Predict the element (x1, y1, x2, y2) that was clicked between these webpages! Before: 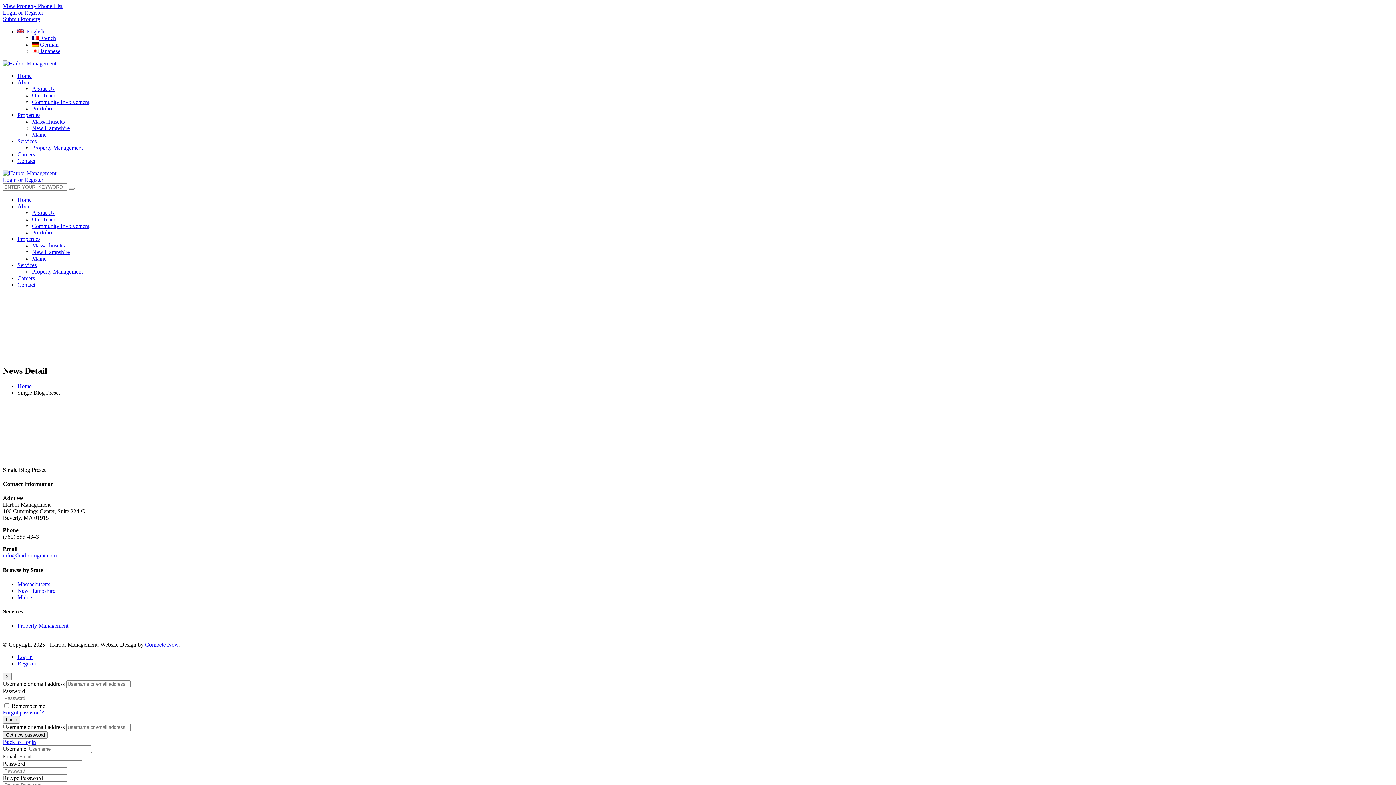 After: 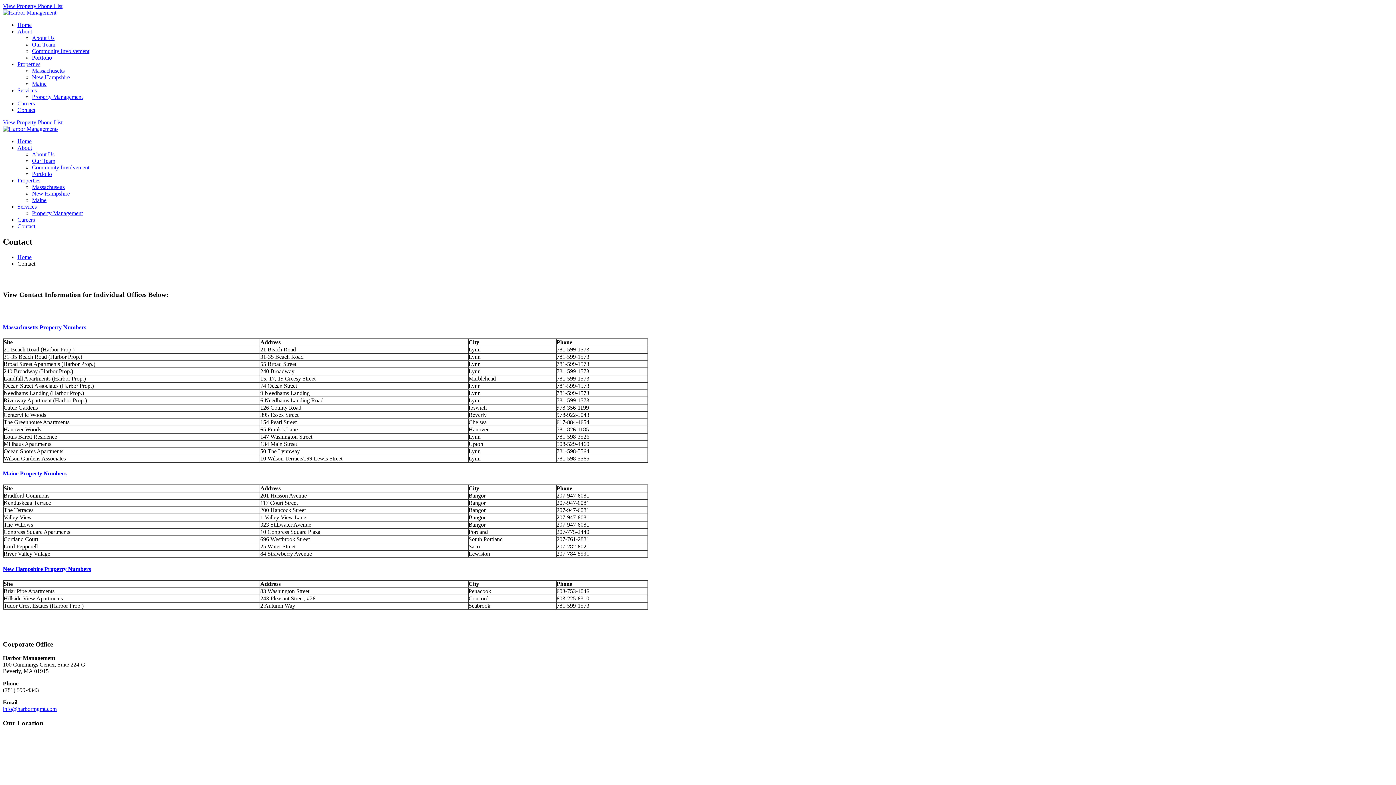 Action: label: Contact bbox: (17, 281, 35, 288)